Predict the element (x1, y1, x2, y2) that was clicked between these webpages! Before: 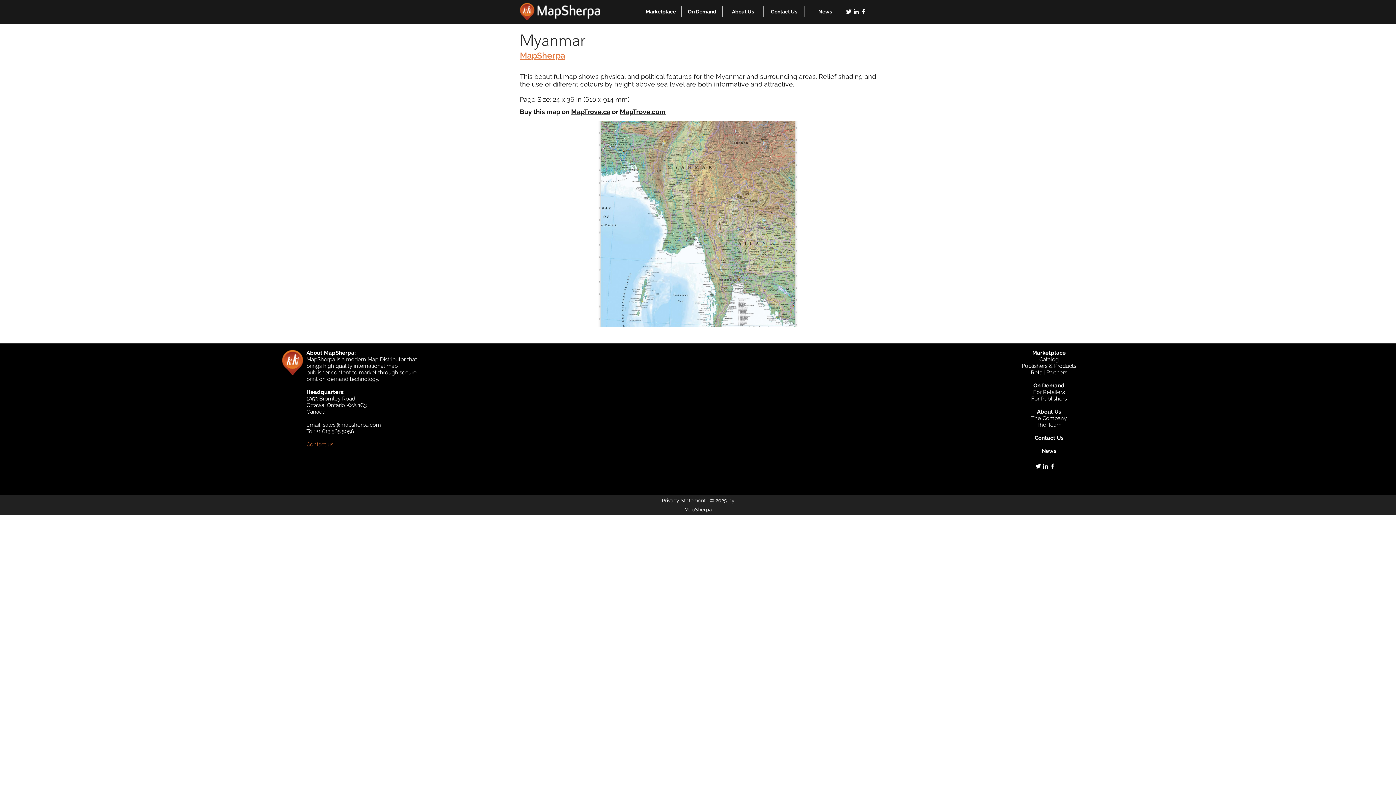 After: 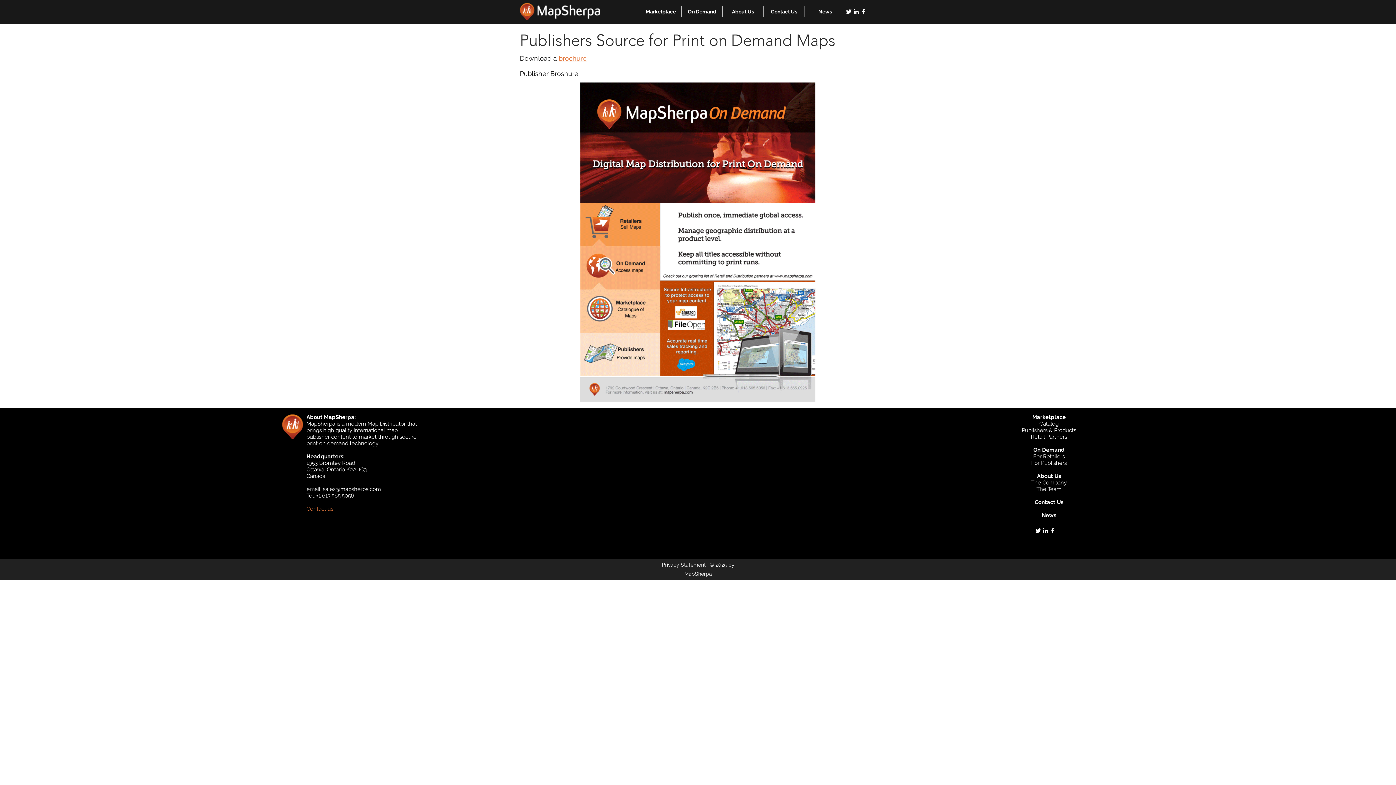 Action: label: For Publishers bbox: (1031, 395, 1067, 402)